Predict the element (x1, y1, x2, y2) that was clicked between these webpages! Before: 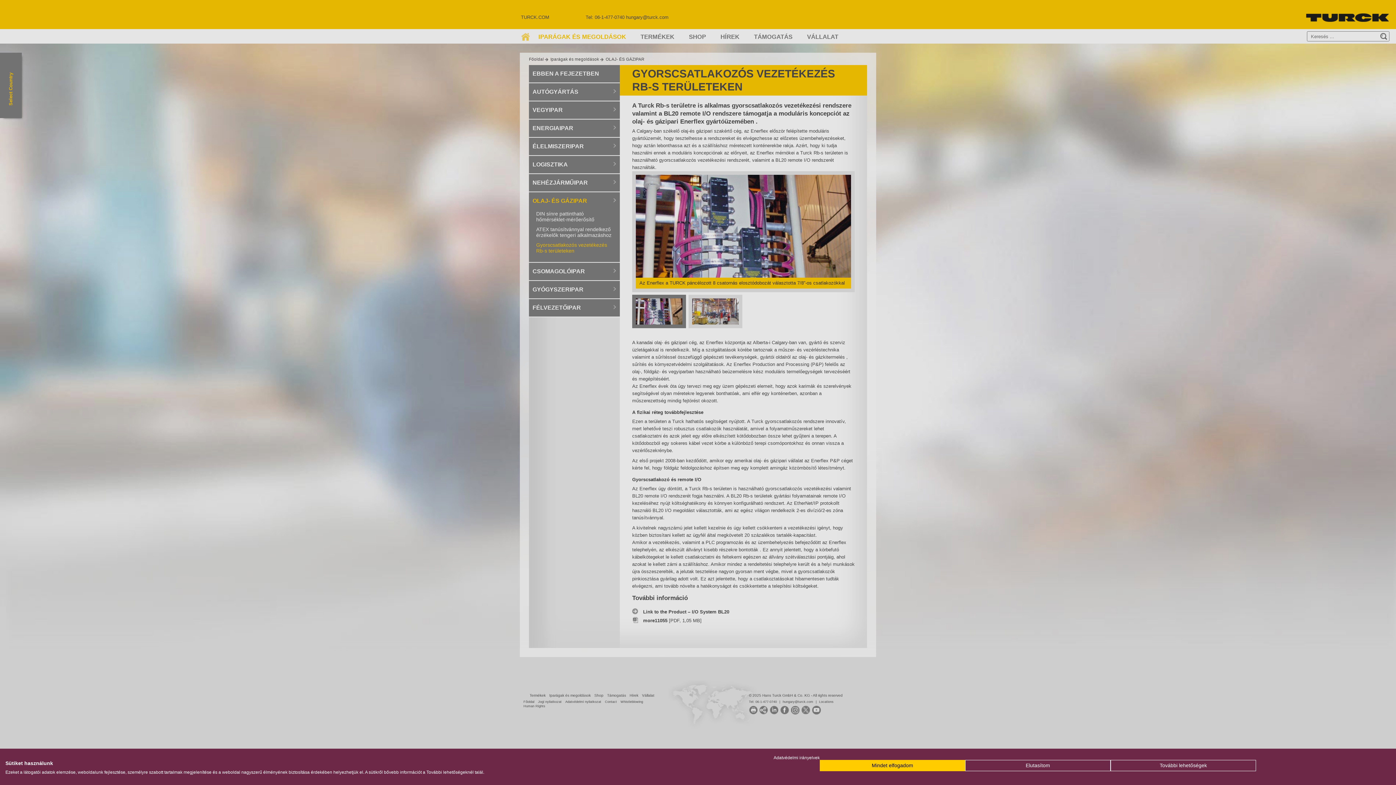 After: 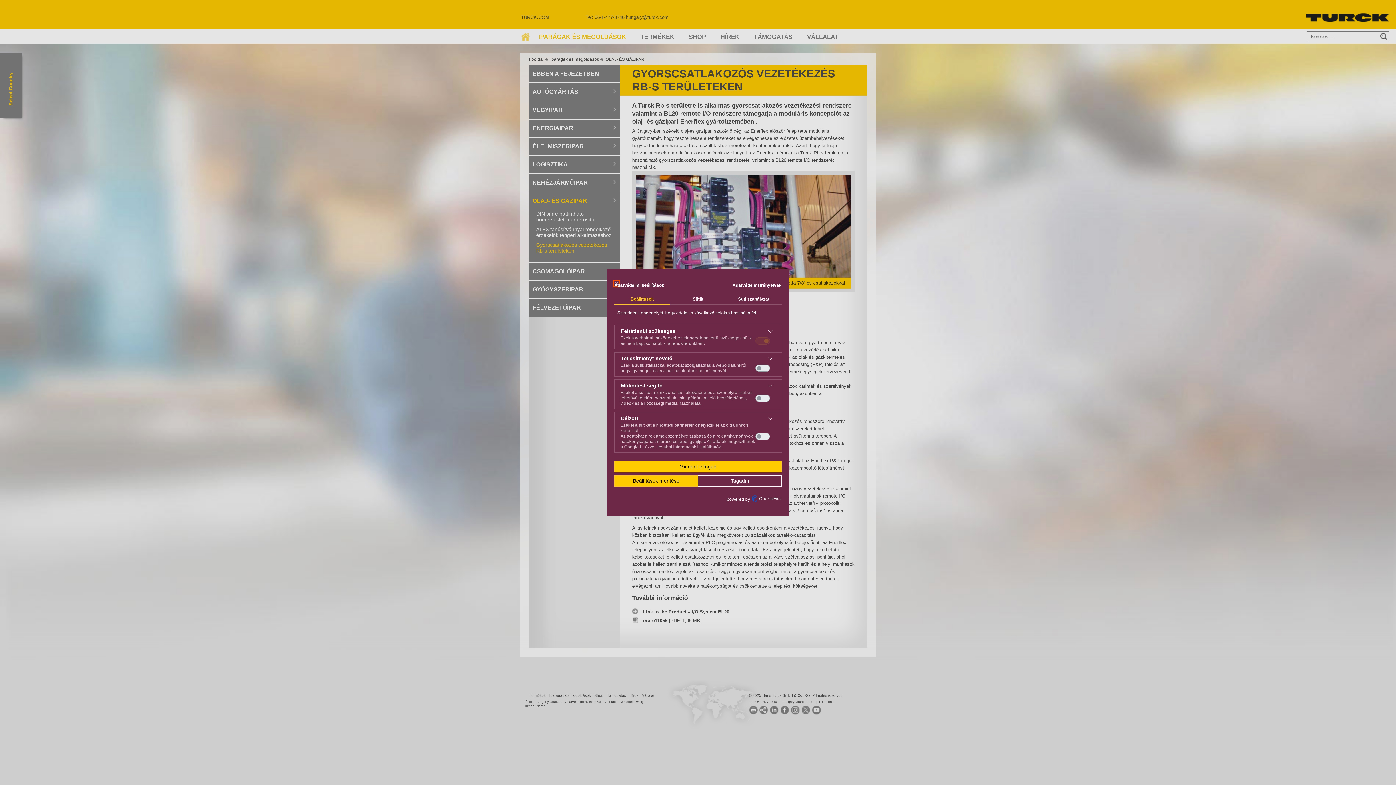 Action: label: A cookie beállításai bbox: (1110, 760, 1256, 771)